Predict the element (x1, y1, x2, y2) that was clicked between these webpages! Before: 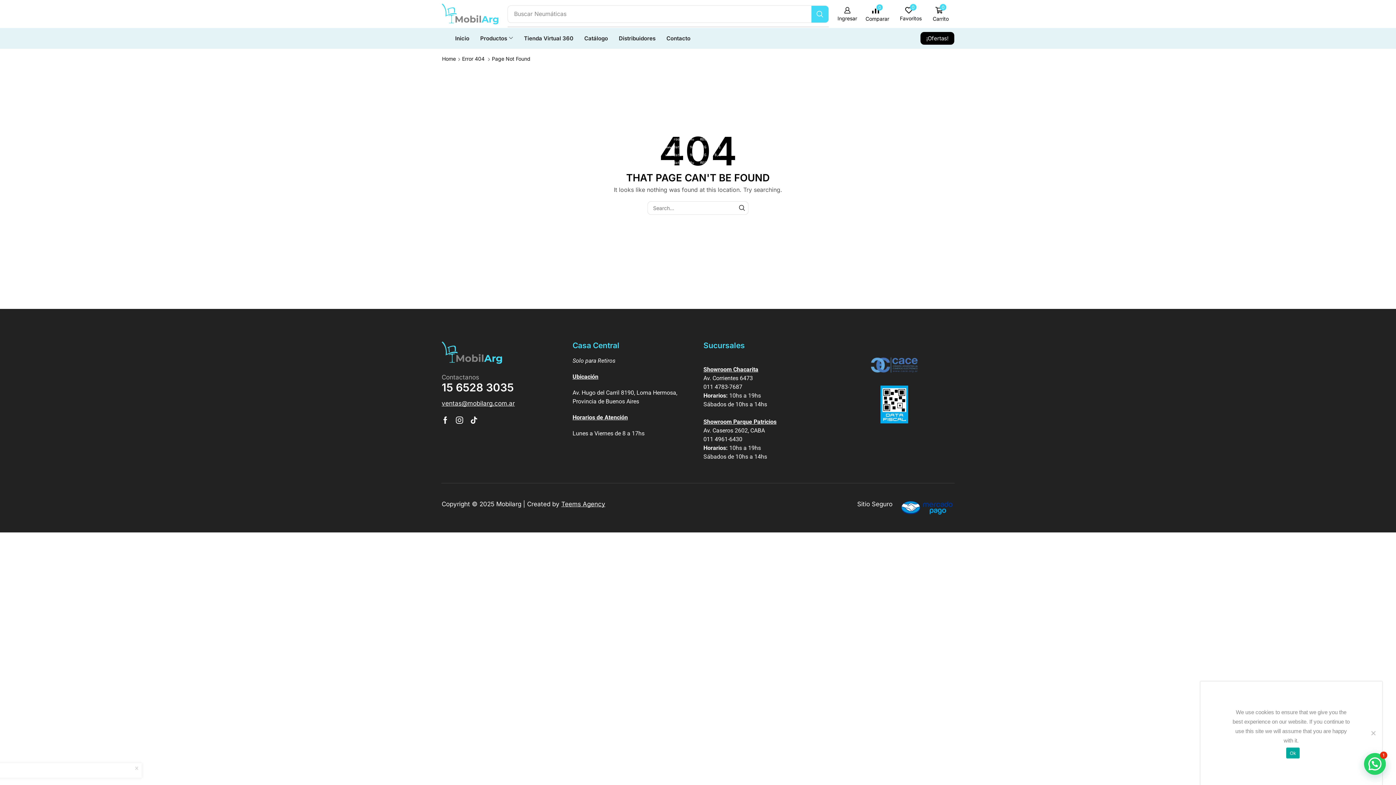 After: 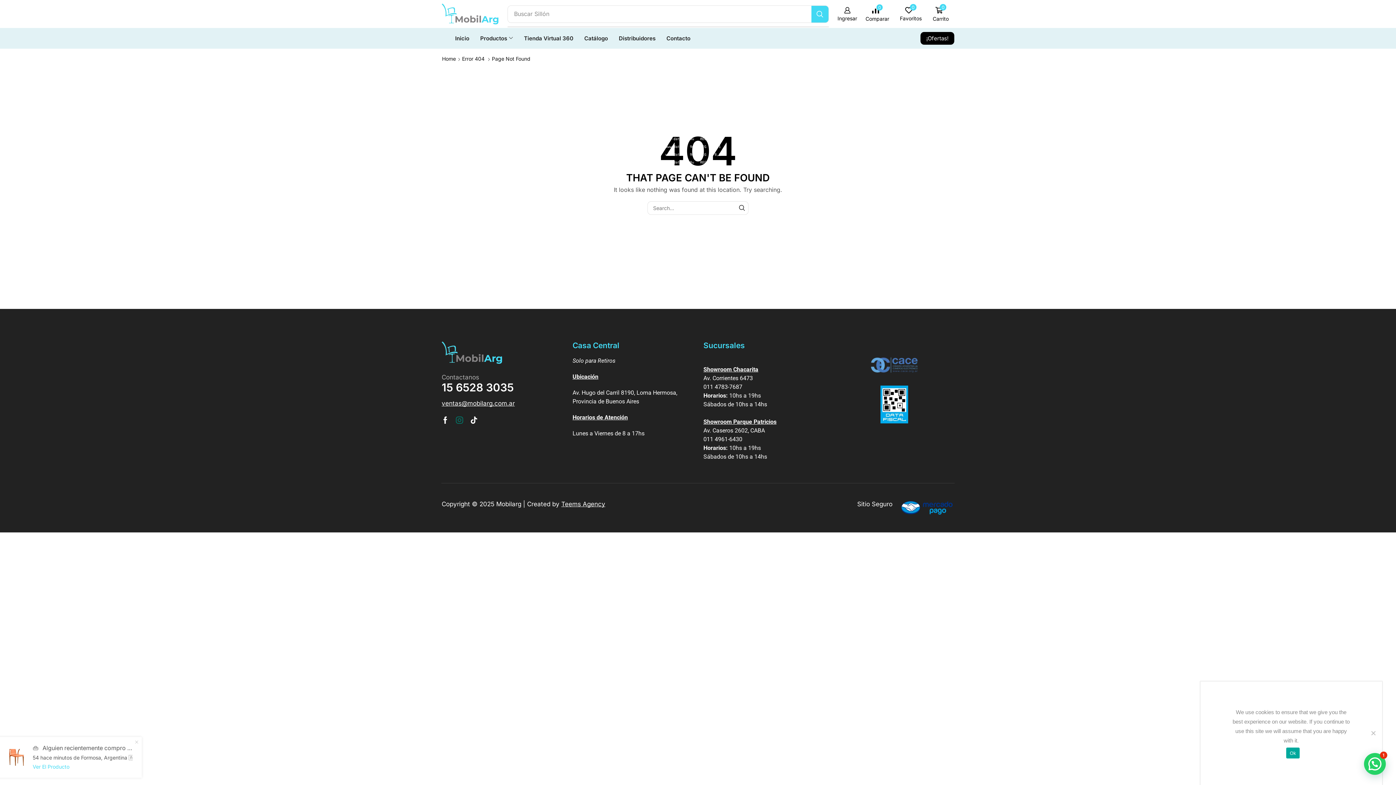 Action: label: Instagram bbox: (456, 416, 463, 424)